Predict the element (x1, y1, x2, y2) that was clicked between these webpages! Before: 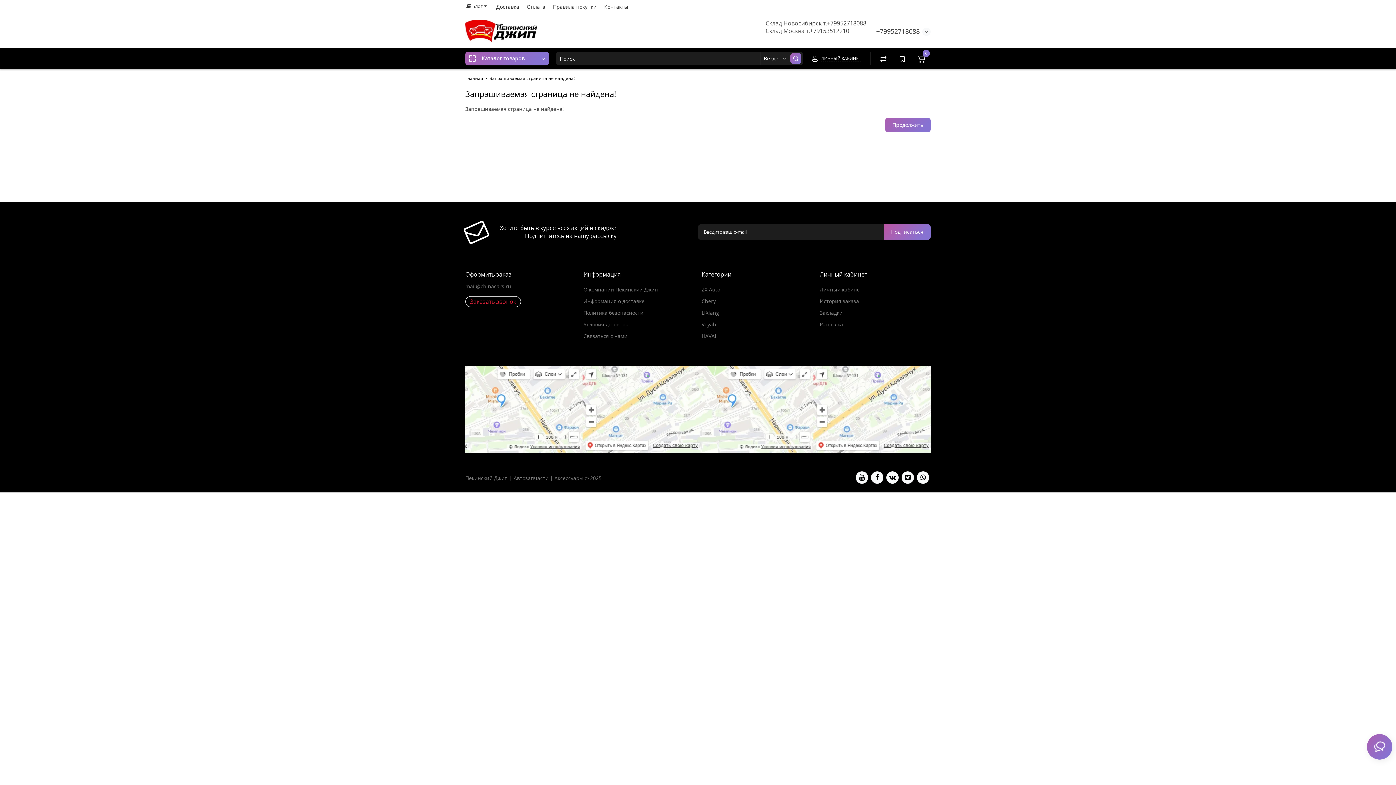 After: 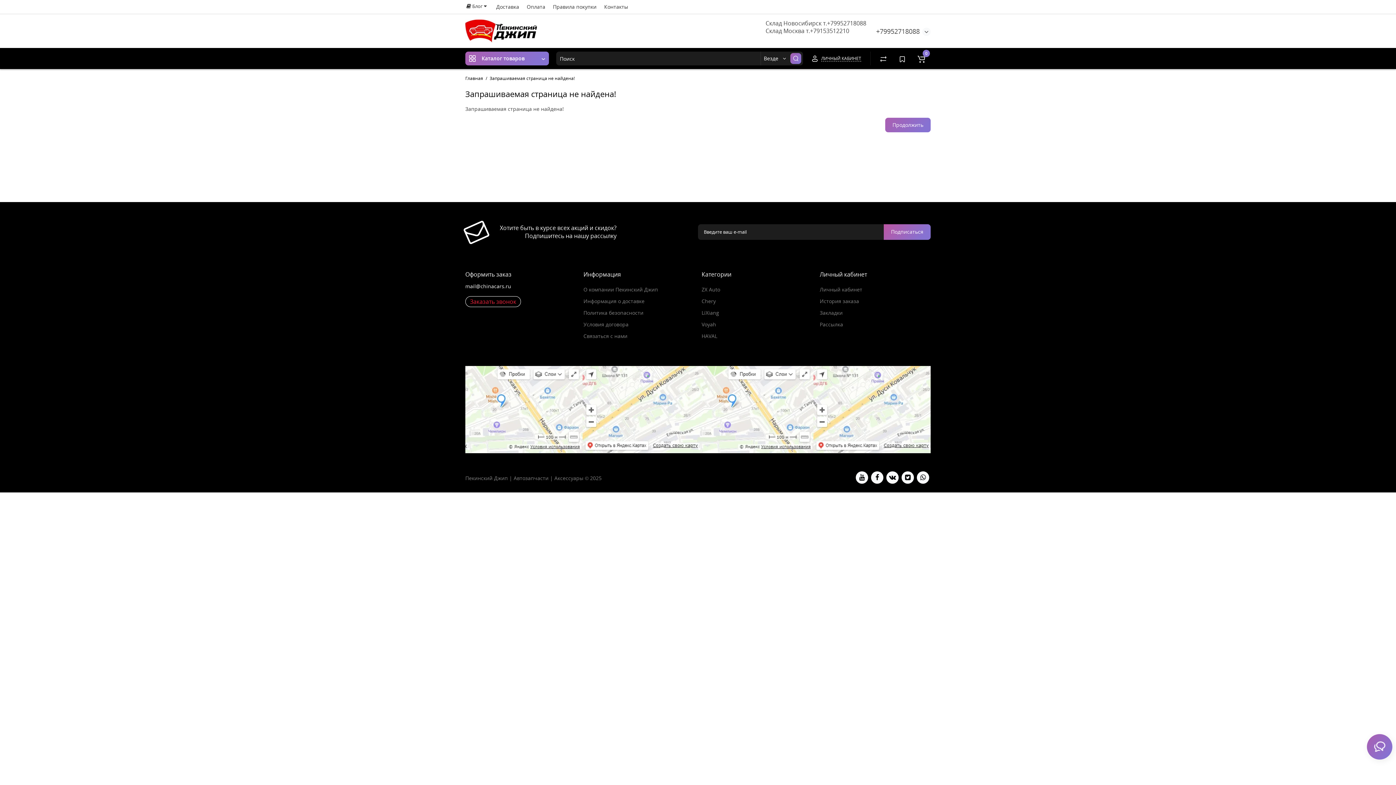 Action: label: mail@chinacars.ru bbox: (465, 282, 511, 289)